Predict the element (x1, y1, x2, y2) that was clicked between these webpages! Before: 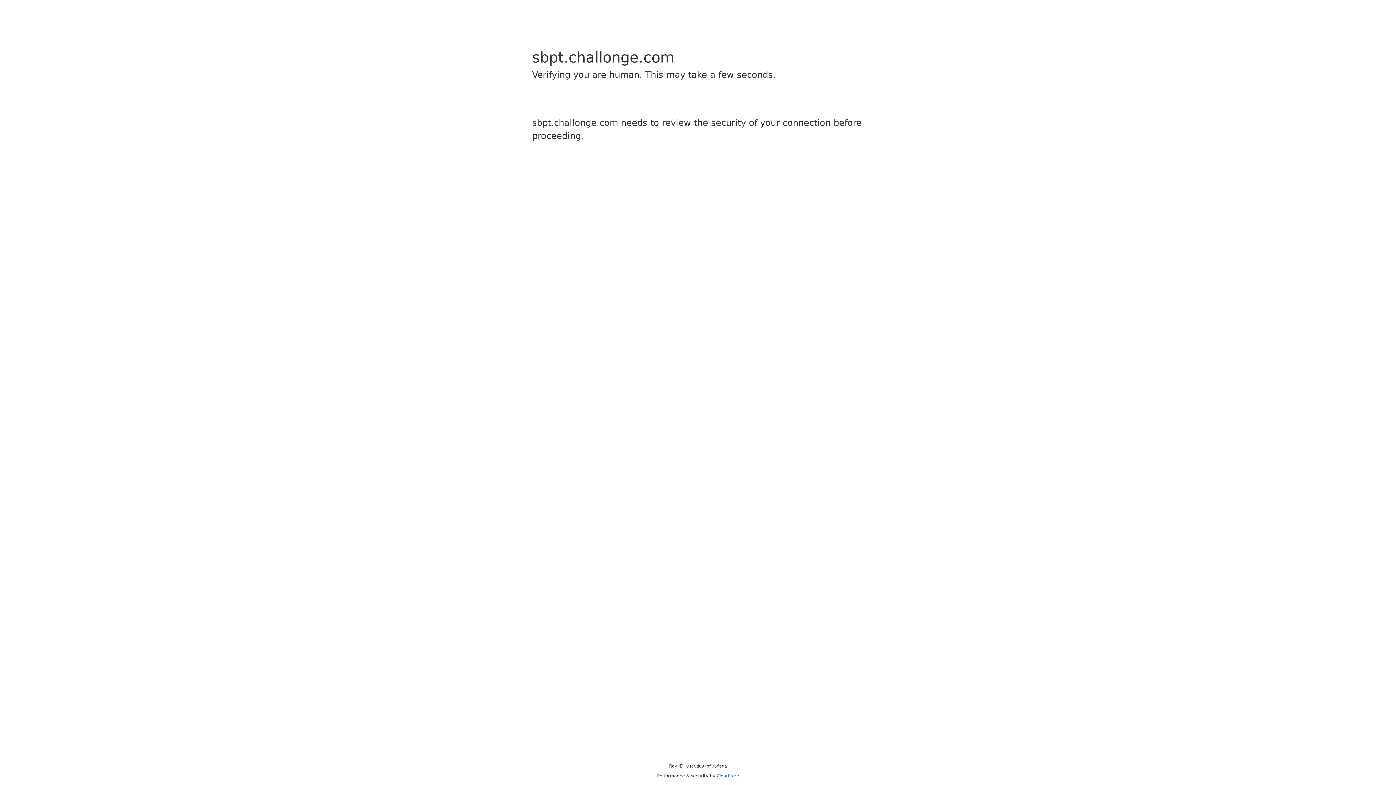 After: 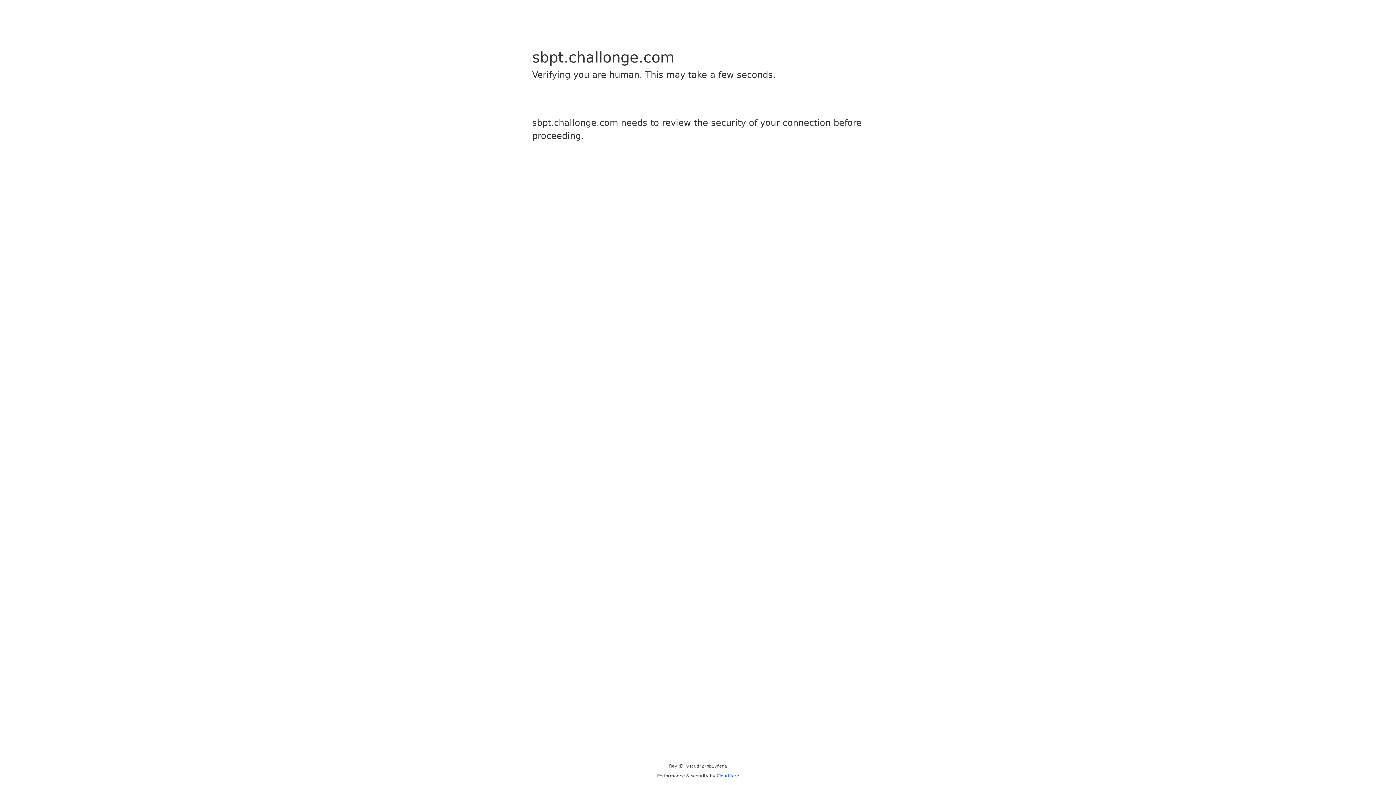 Action: label: Cloudflare bbox: (716, 773, 739, 778)